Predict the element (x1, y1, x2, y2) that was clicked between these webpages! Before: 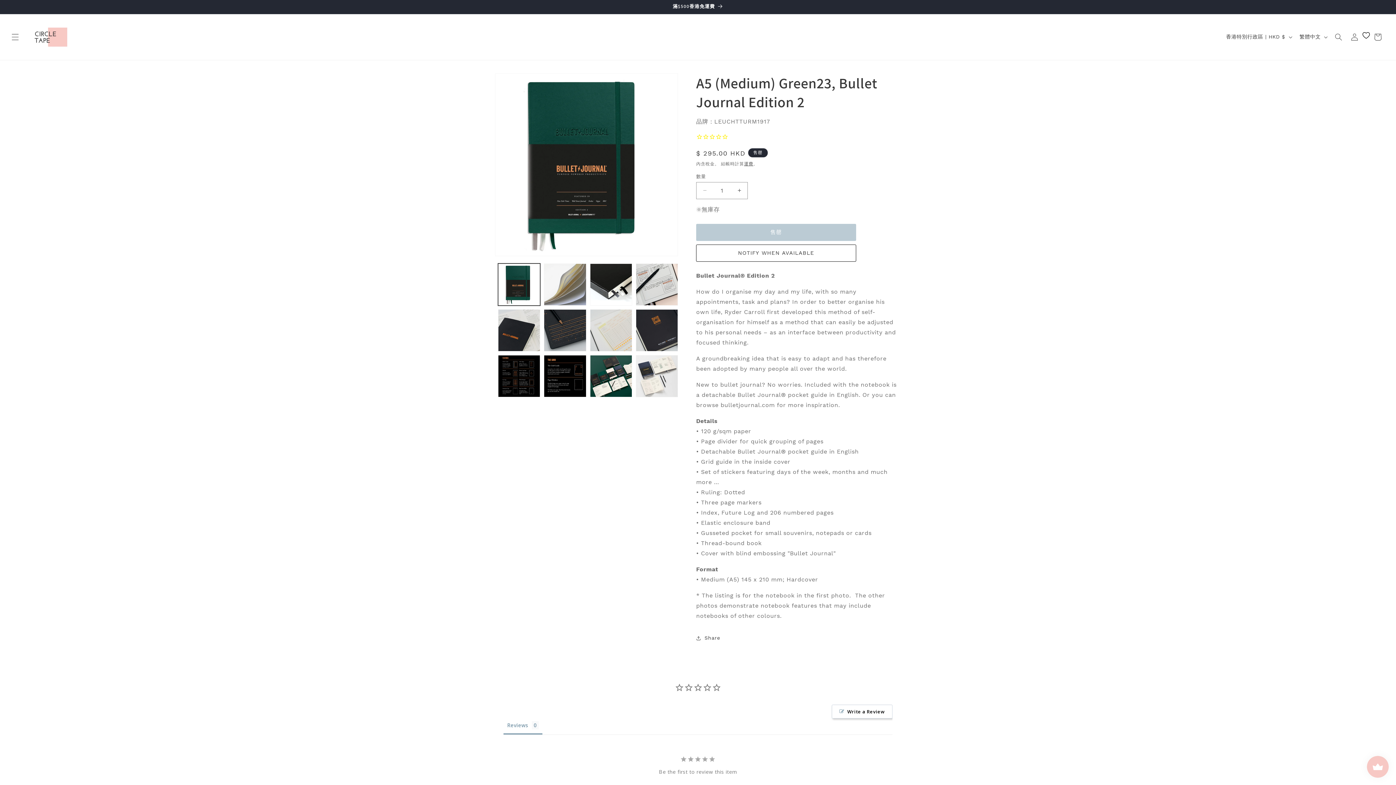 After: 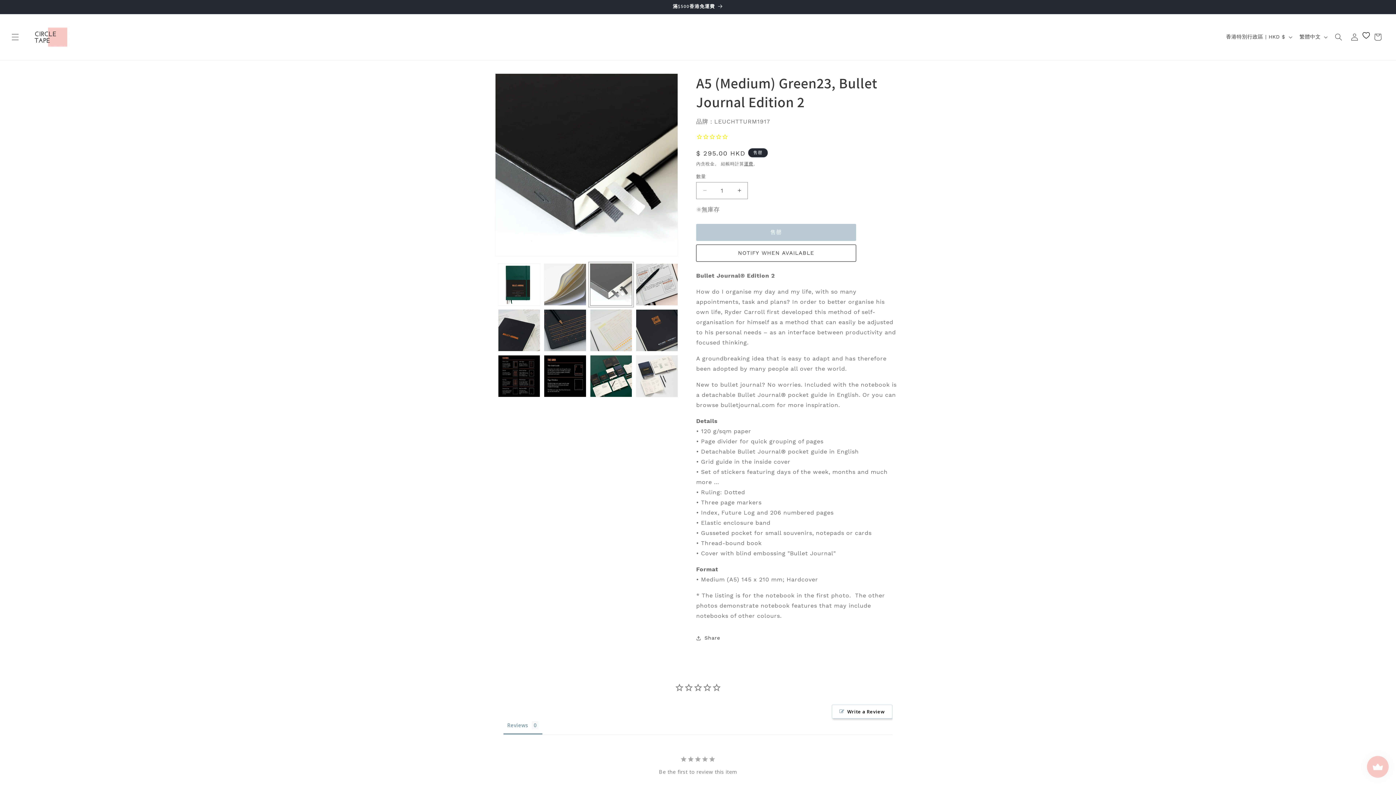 Action: bbox: (590, 263, 632, 305) label: 在圖庫檢視畫面載入圖片 3